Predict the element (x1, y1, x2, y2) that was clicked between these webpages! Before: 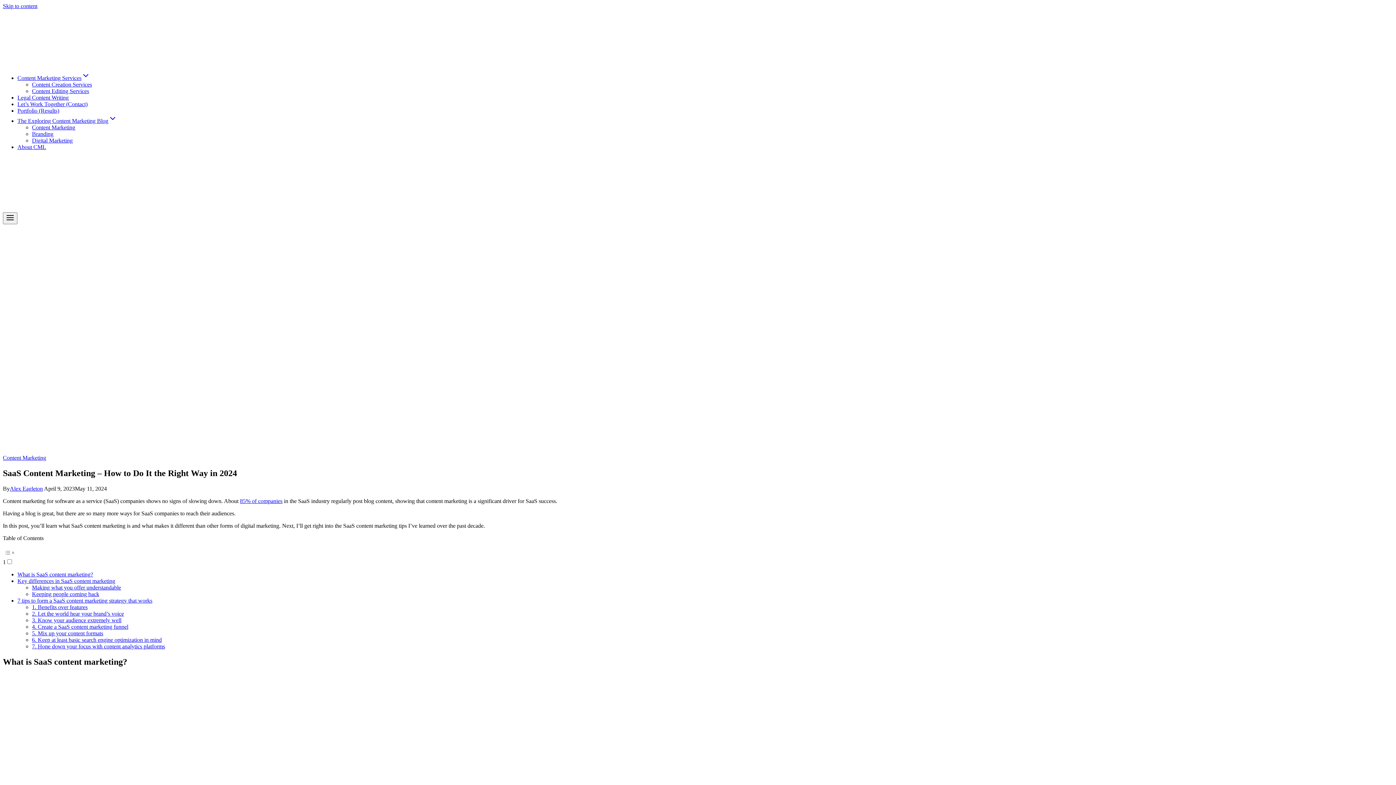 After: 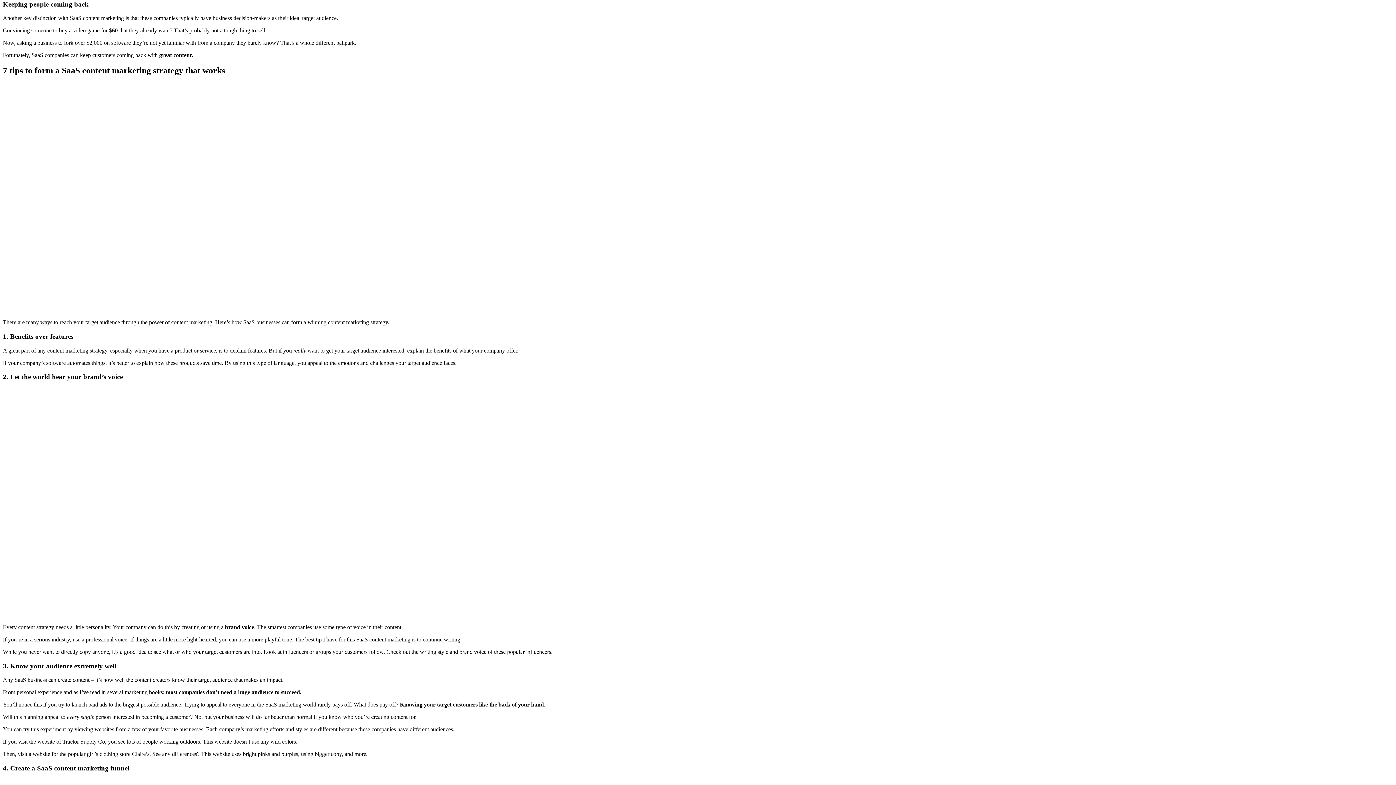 Action: label: Keeping people coming back bbox: (32, 591, 99, 597)